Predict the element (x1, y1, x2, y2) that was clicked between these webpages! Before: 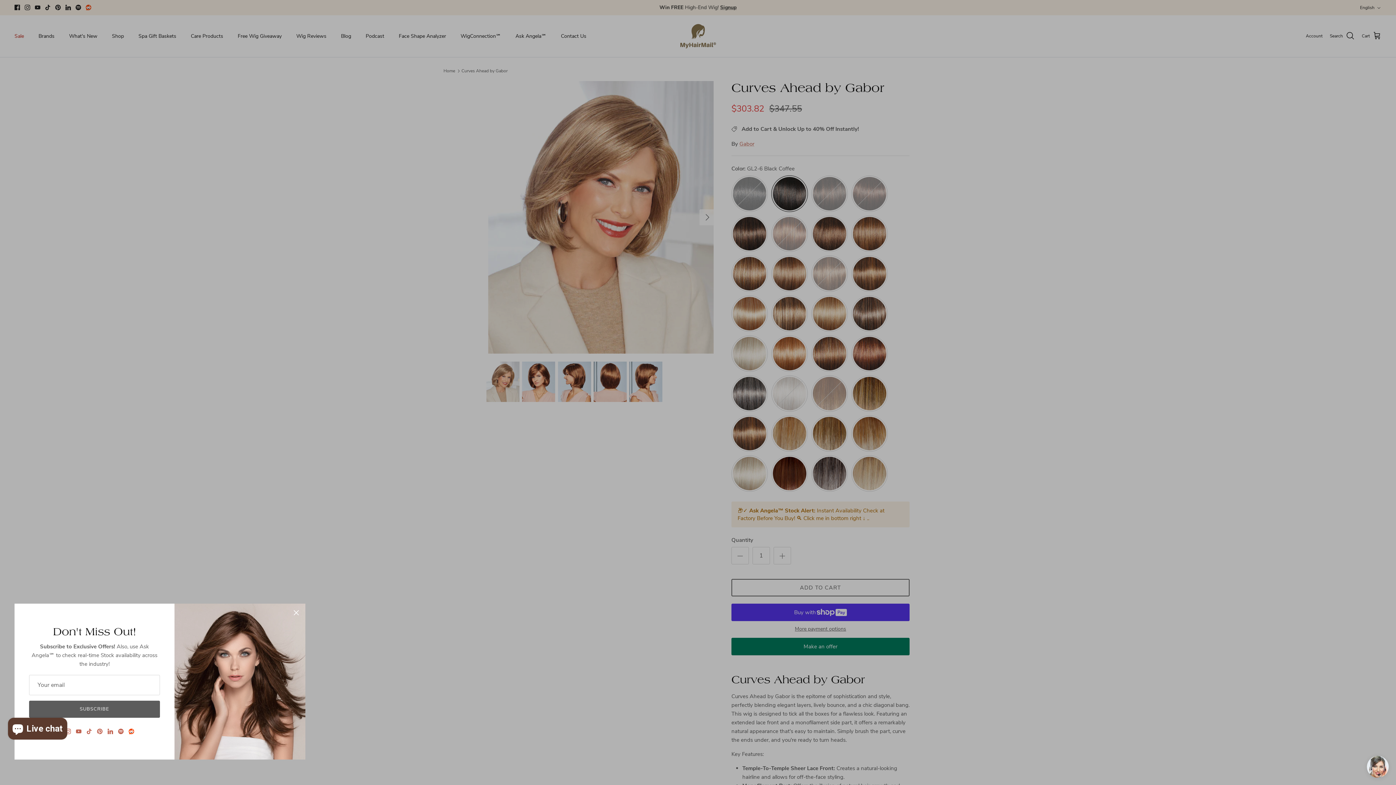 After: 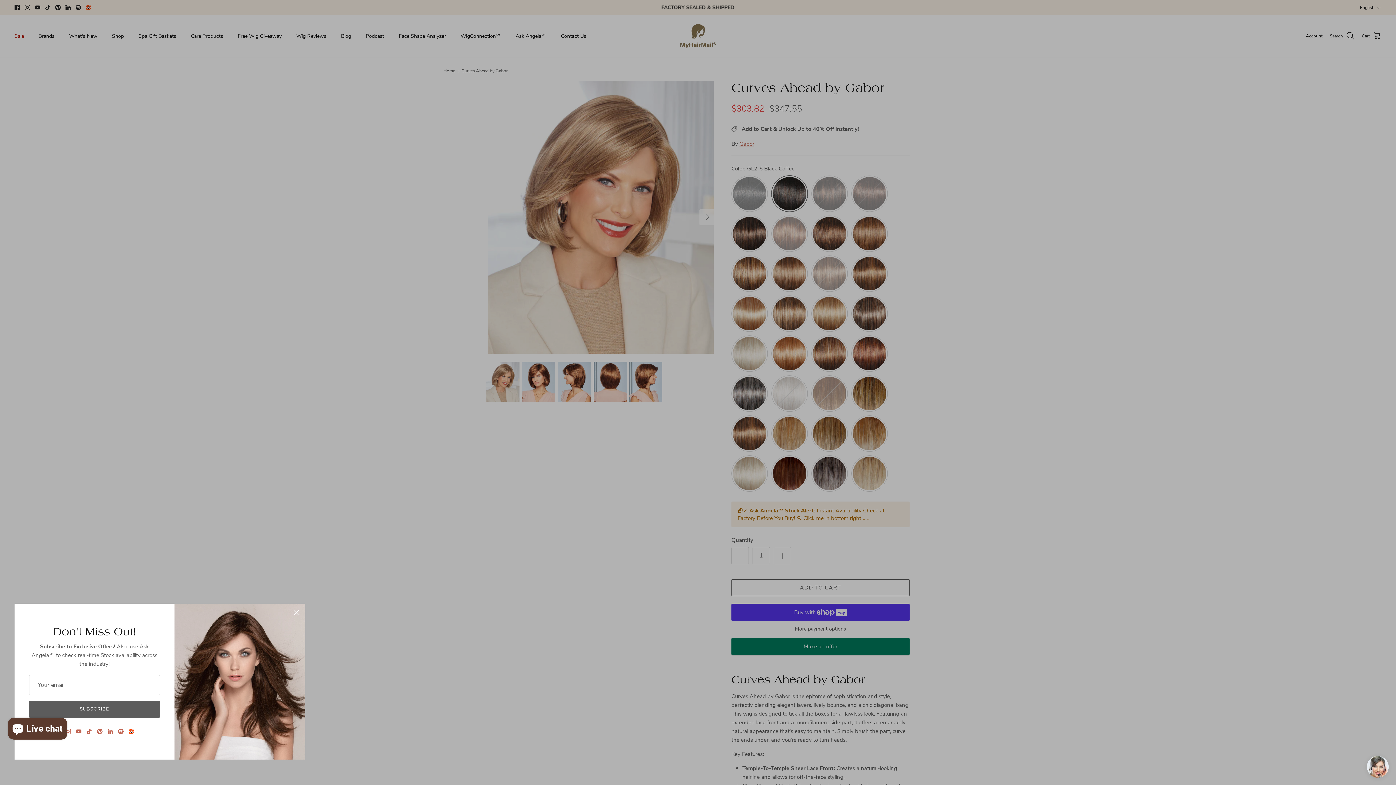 Action: bbox: (76, 729, 81, 734) label: Youtube